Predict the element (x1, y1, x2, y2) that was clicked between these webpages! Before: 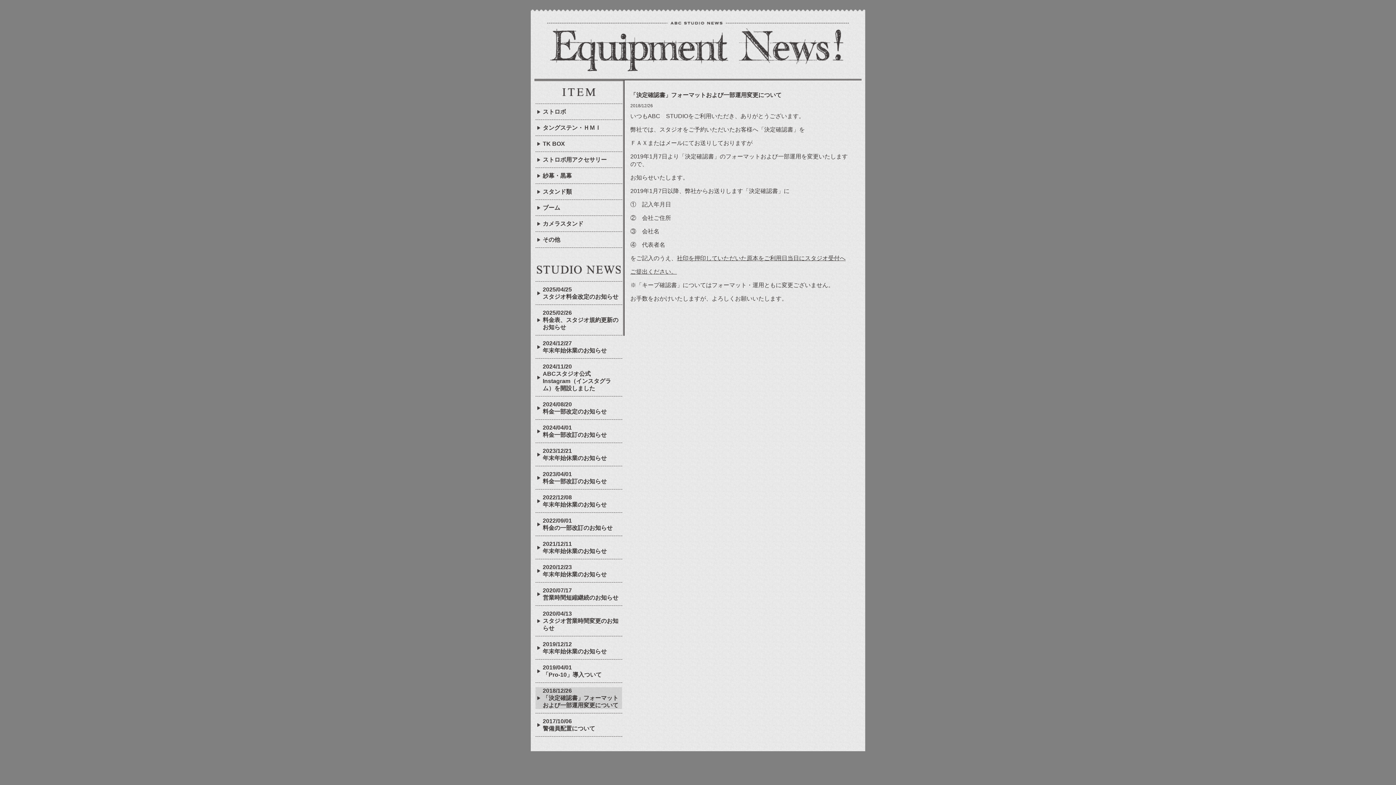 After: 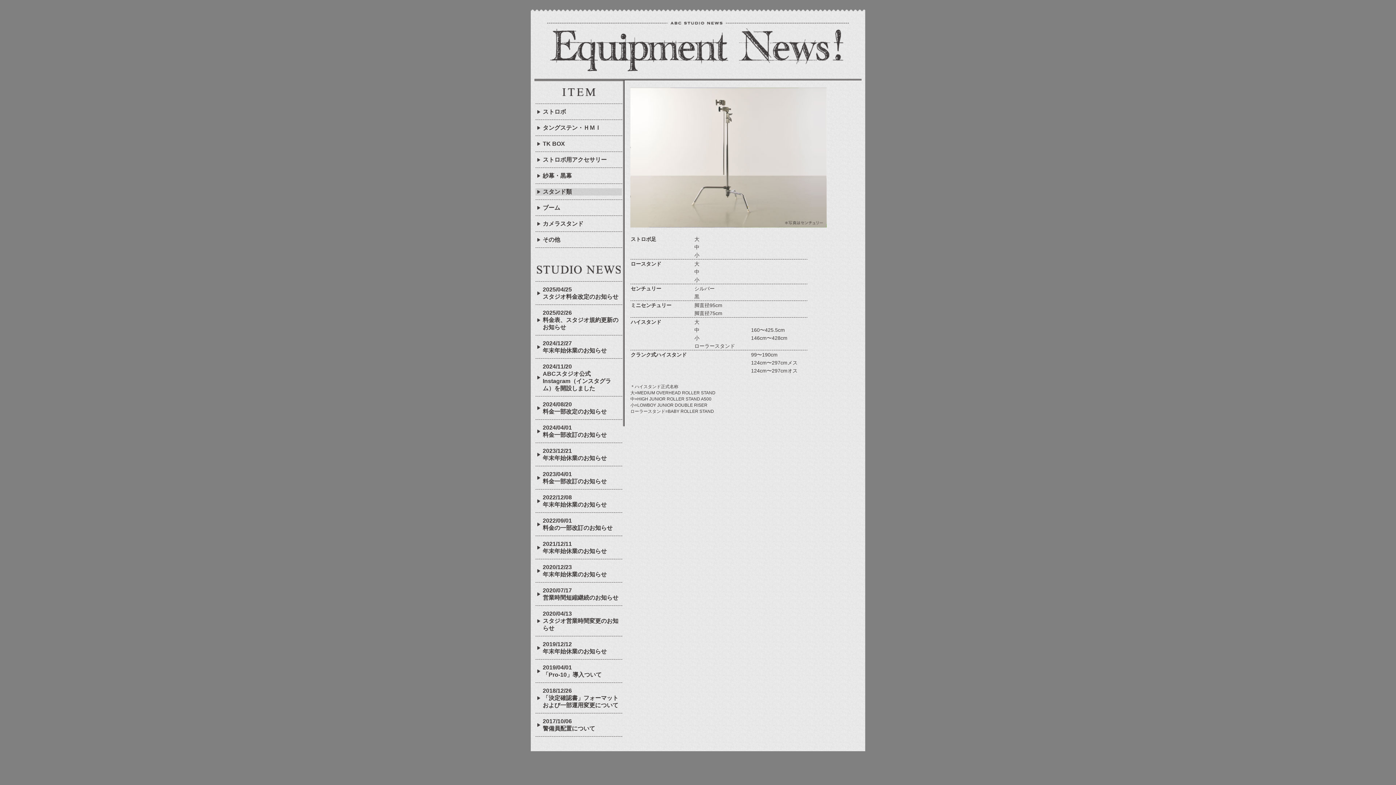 Action: label: スタンド類 bbox: (535, 188, 622, 195)